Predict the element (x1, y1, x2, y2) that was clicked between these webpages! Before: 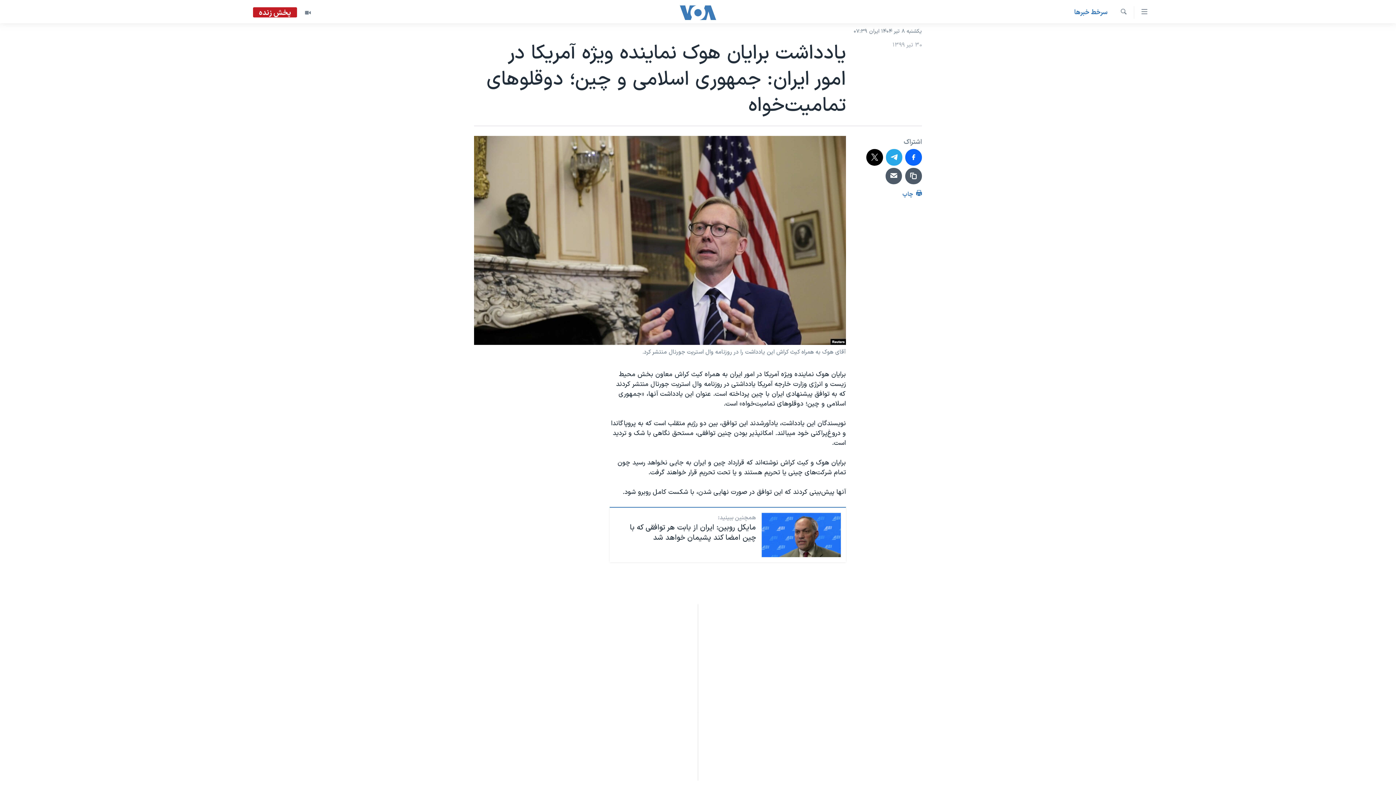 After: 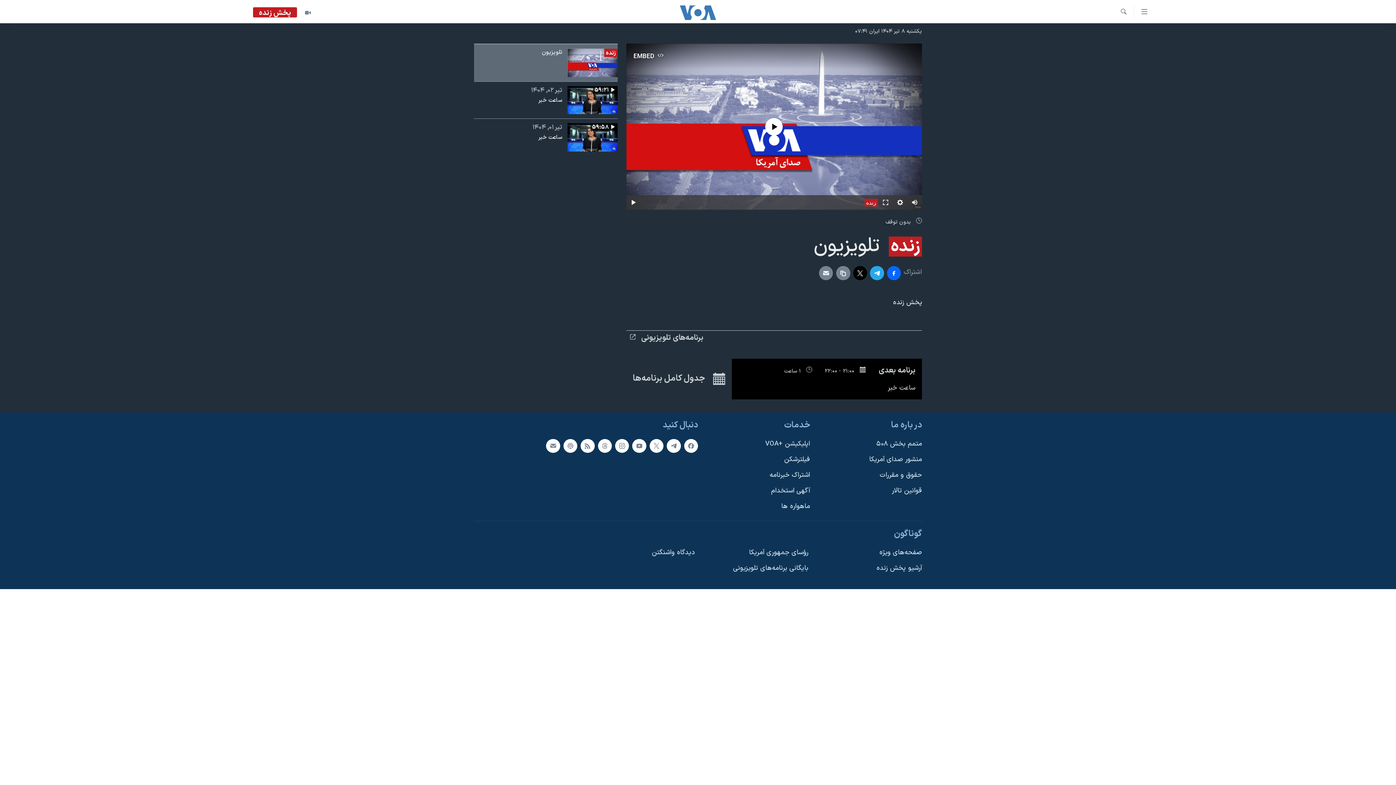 Action: bbox: (253, 8, 297, 18) label: پخش زنده